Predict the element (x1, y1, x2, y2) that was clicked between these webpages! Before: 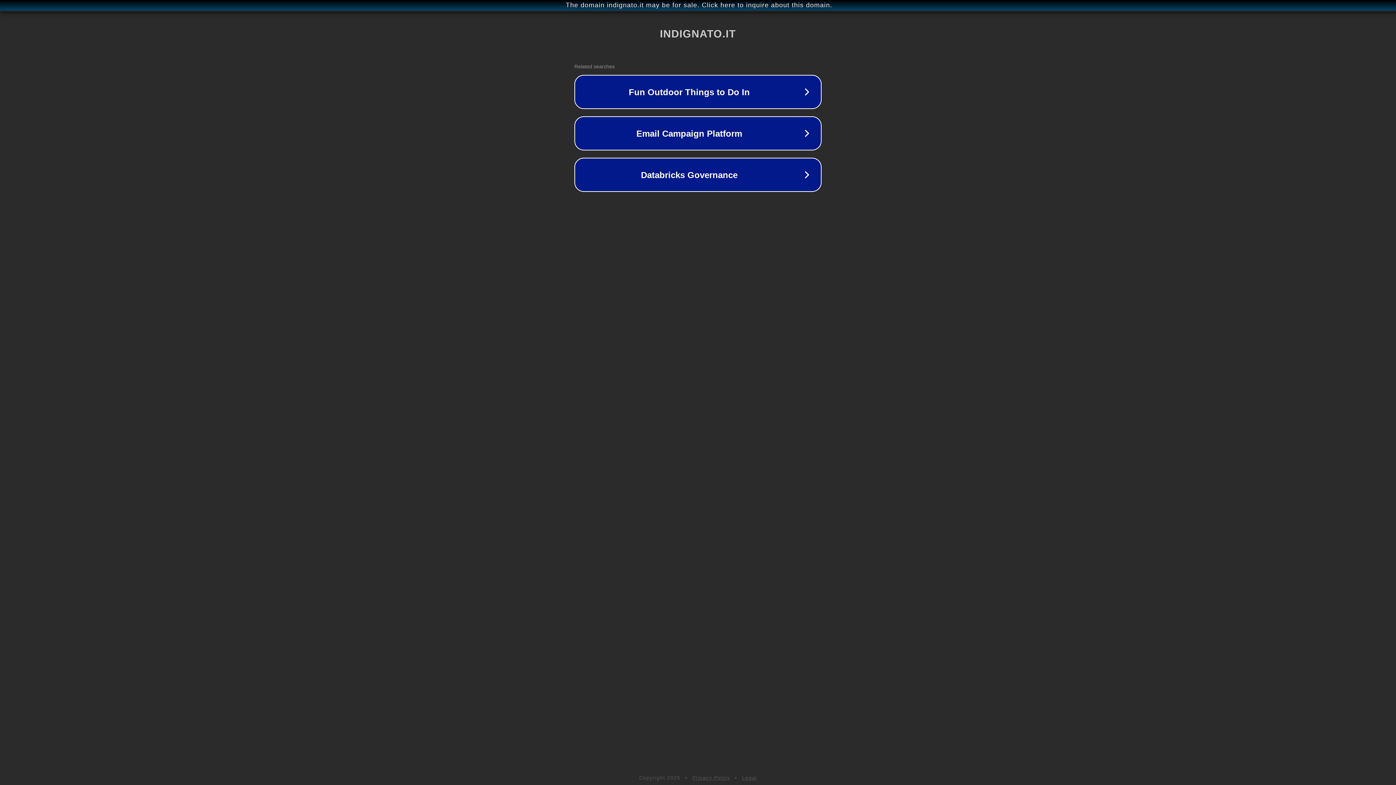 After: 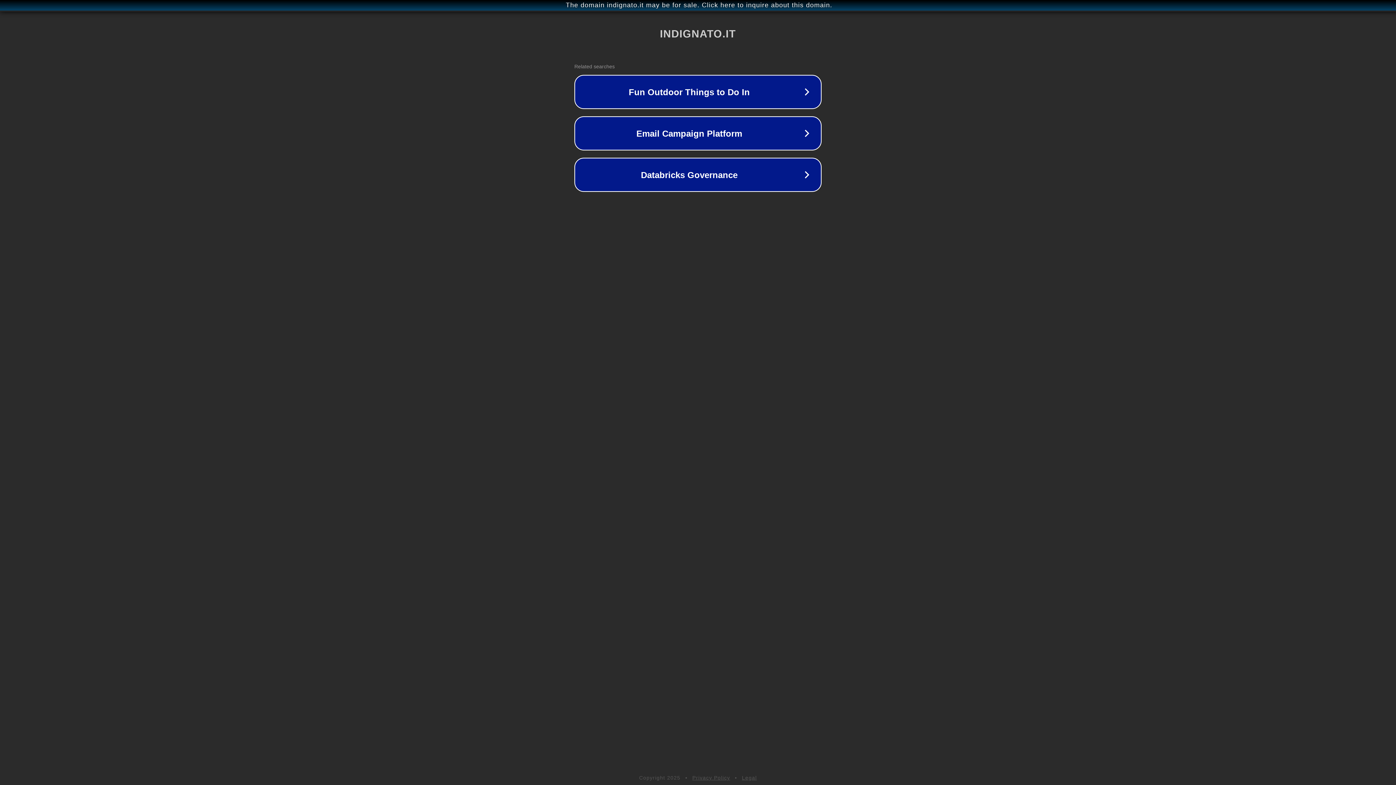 Action: label: Legal bbox: (742, 775, 757, 781)